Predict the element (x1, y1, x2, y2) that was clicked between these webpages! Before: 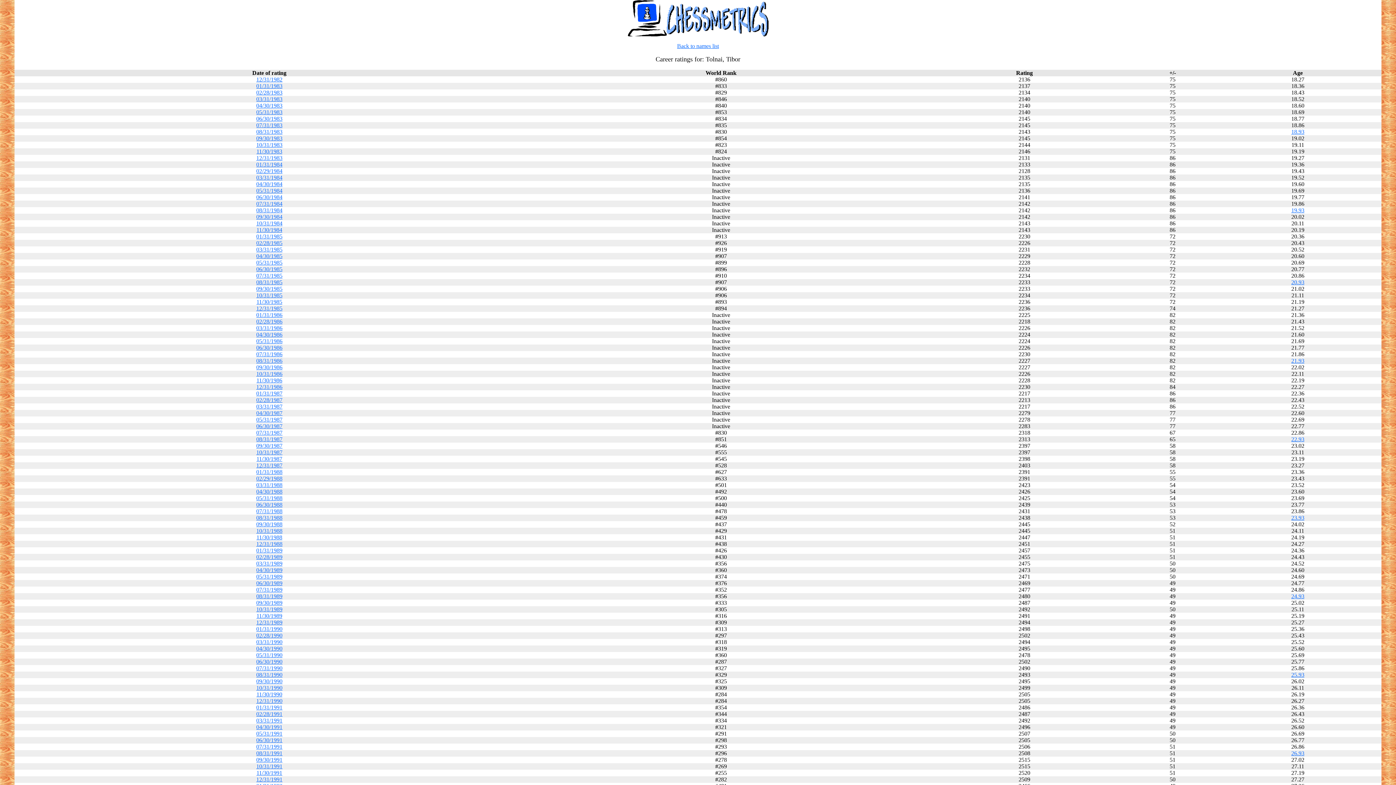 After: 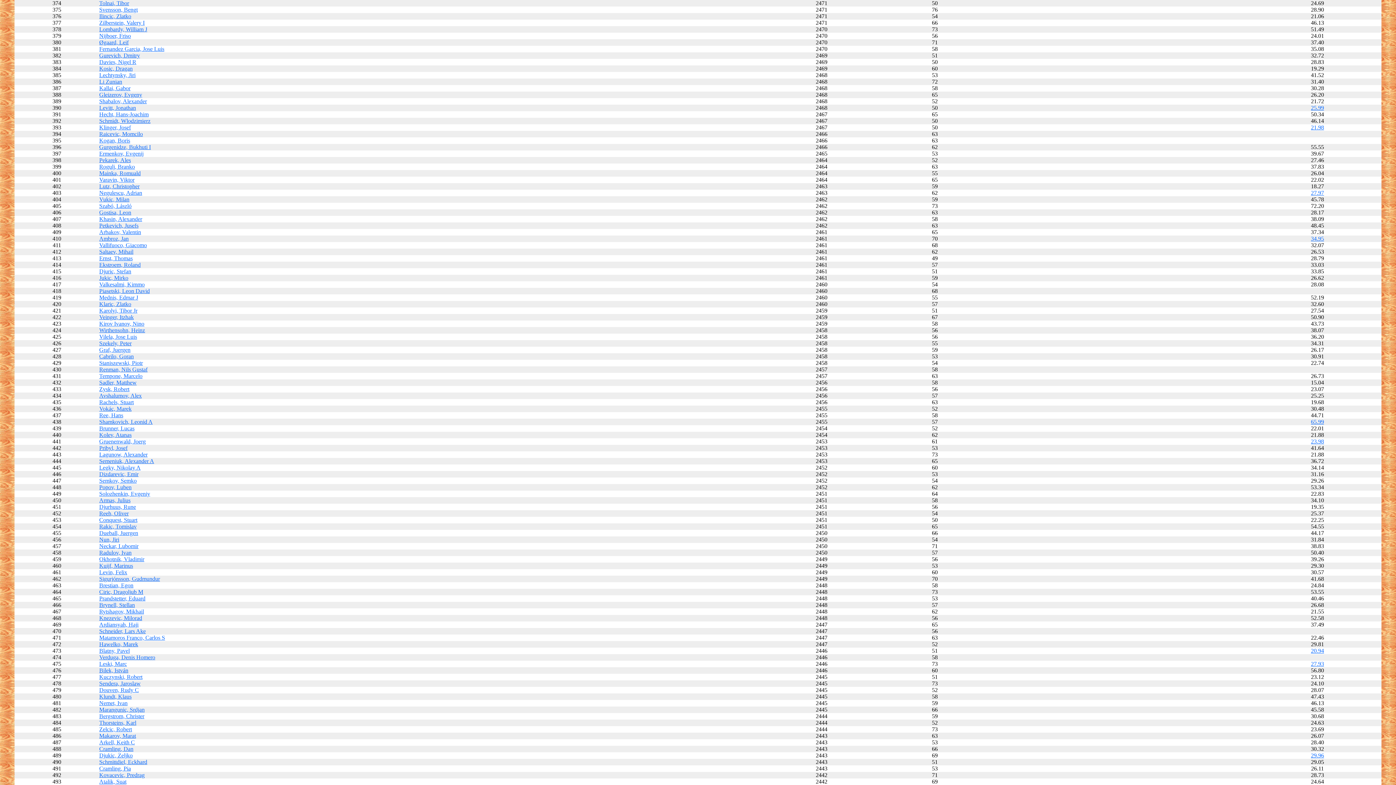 Action: label: 05/31/1989 bbox: (256, 573, 282, 580)